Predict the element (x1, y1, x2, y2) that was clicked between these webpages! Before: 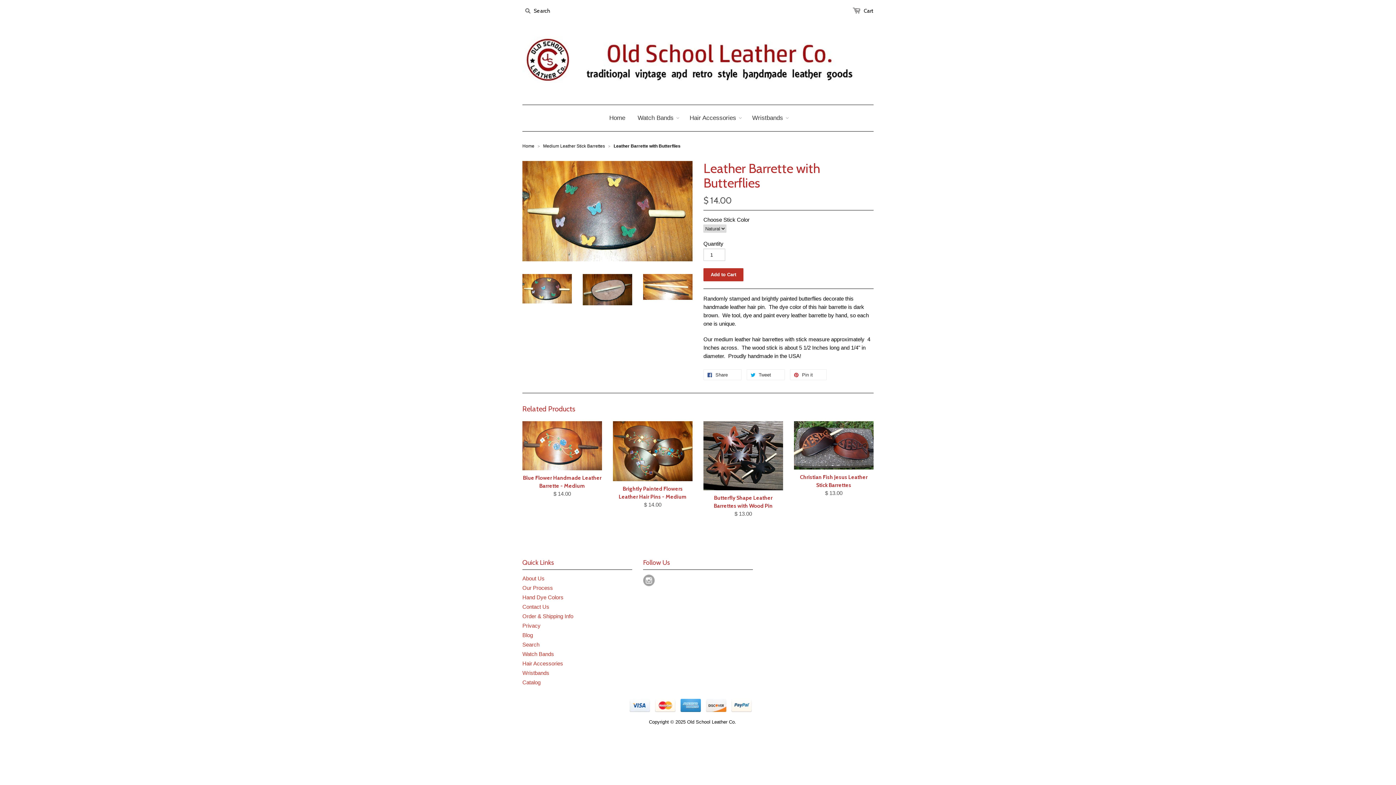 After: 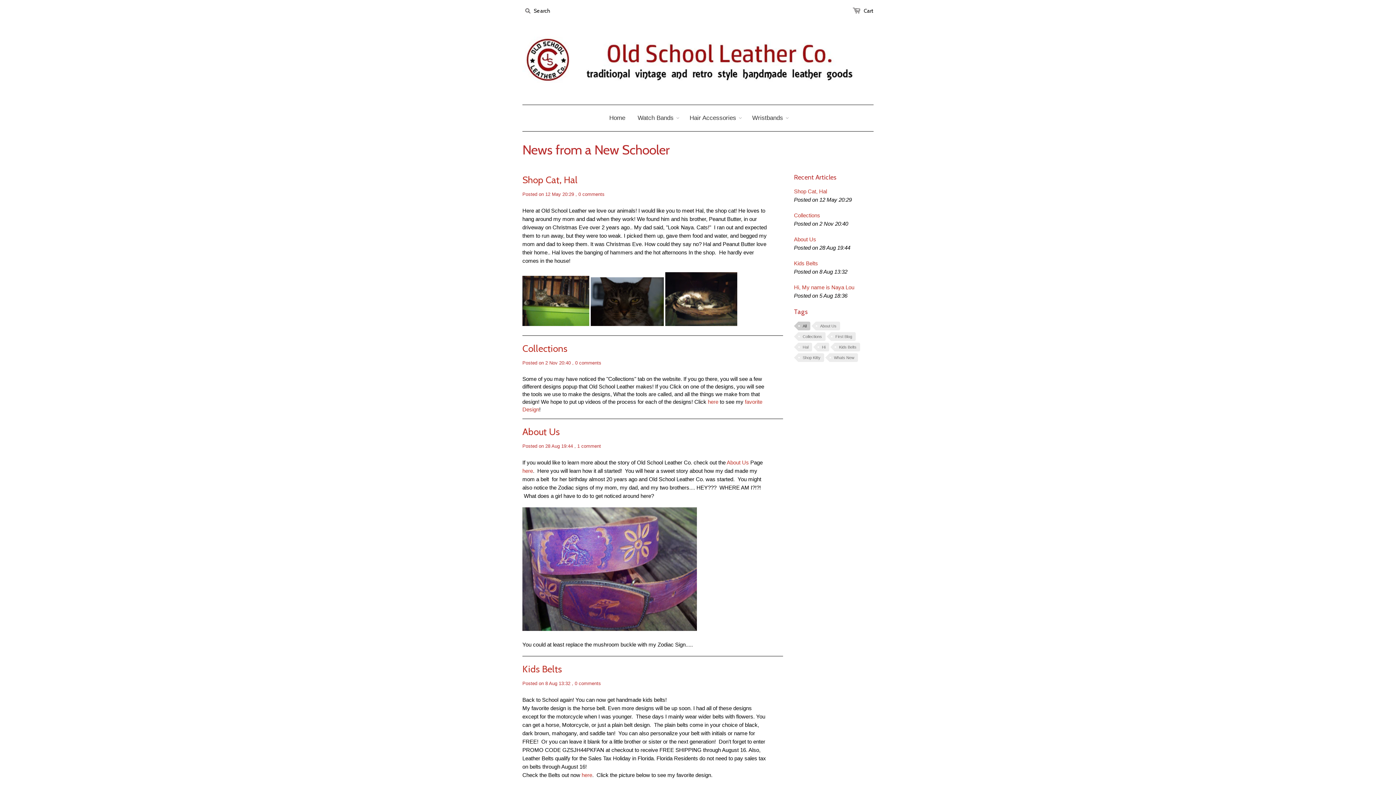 Action: label: Blog bbox: (522, 632, 533, 638)